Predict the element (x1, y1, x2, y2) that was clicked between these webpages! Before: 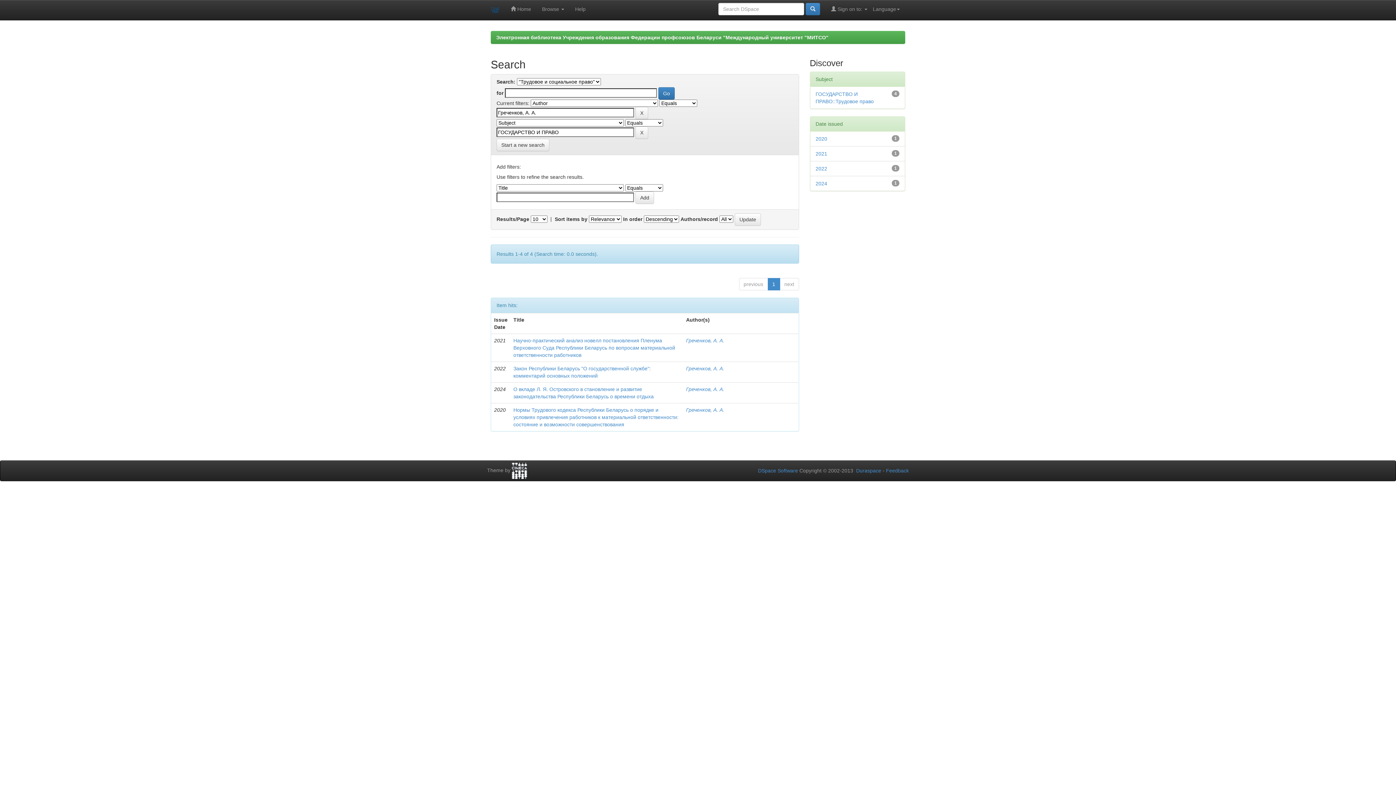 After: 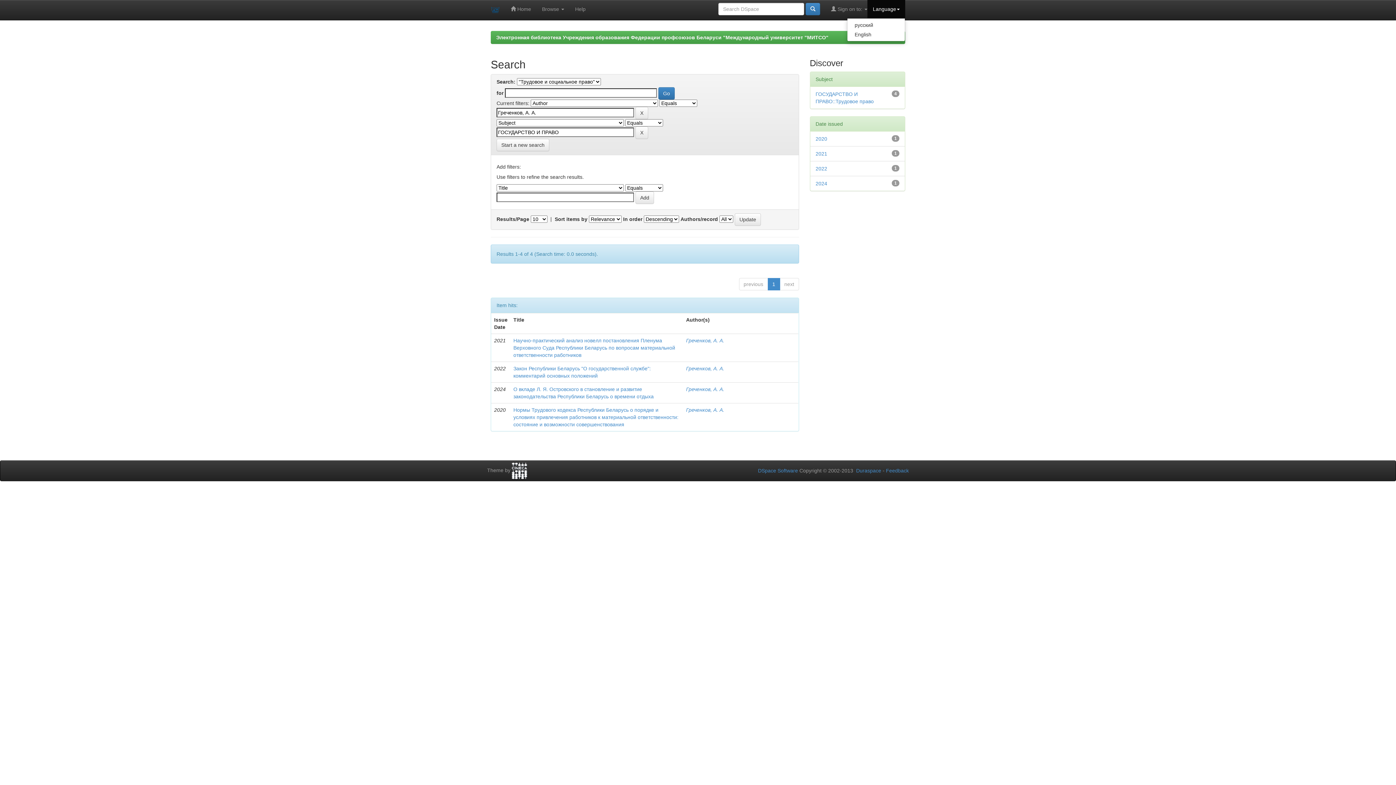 Action: bbox: (867, 0, 905, 18) label: Language